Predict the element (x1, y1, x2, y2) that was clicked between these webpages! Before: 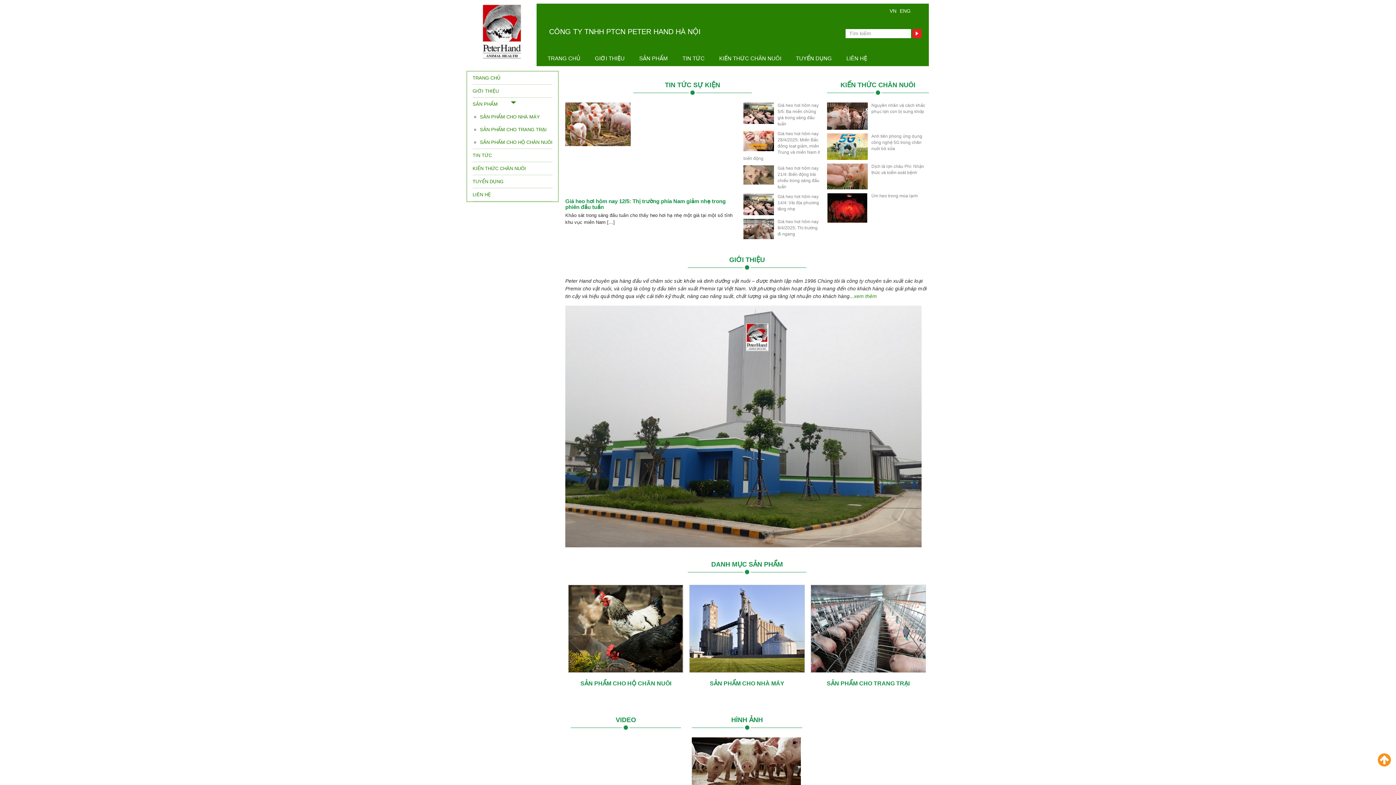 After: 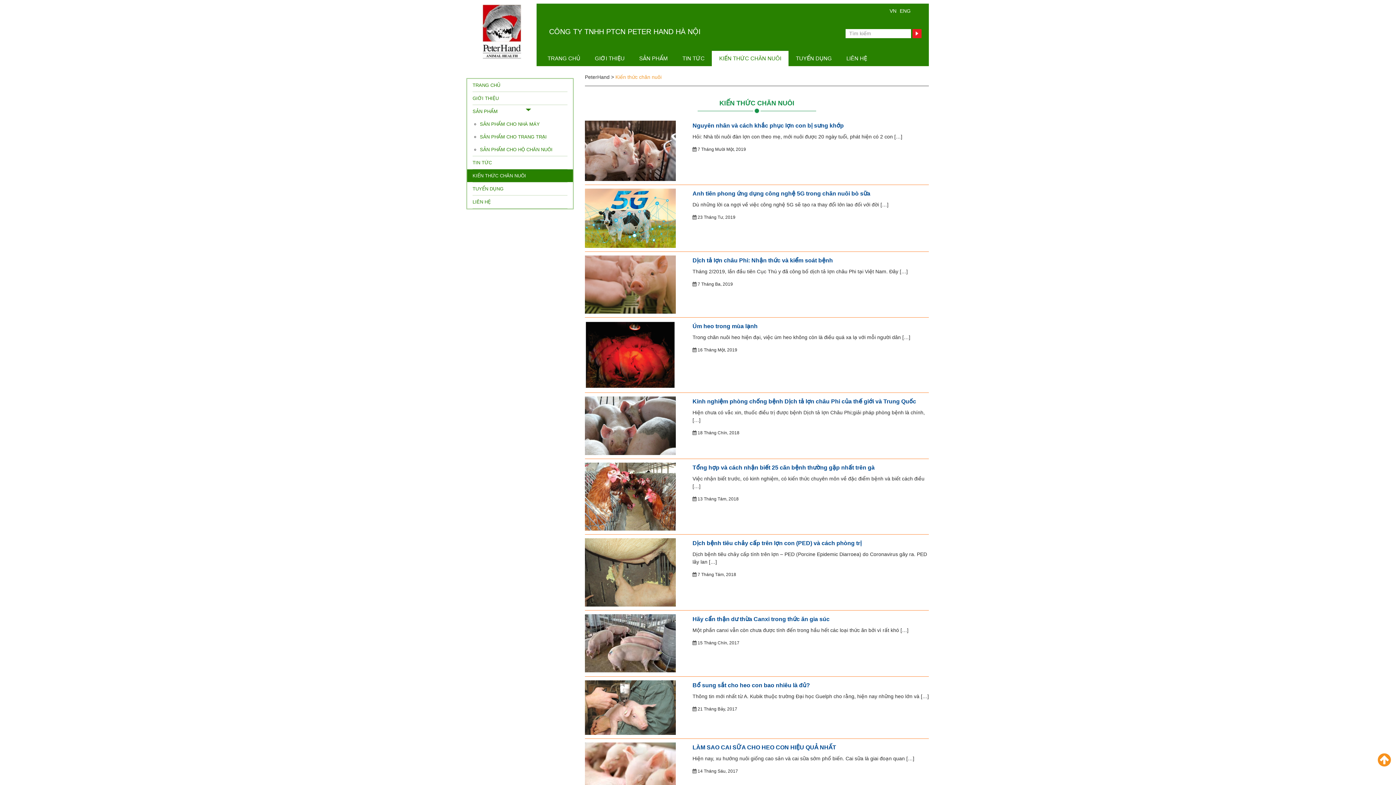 Action: bbox: (472, 162, 552, 174) label: KIẾN THỨC CHĂN NUÔI